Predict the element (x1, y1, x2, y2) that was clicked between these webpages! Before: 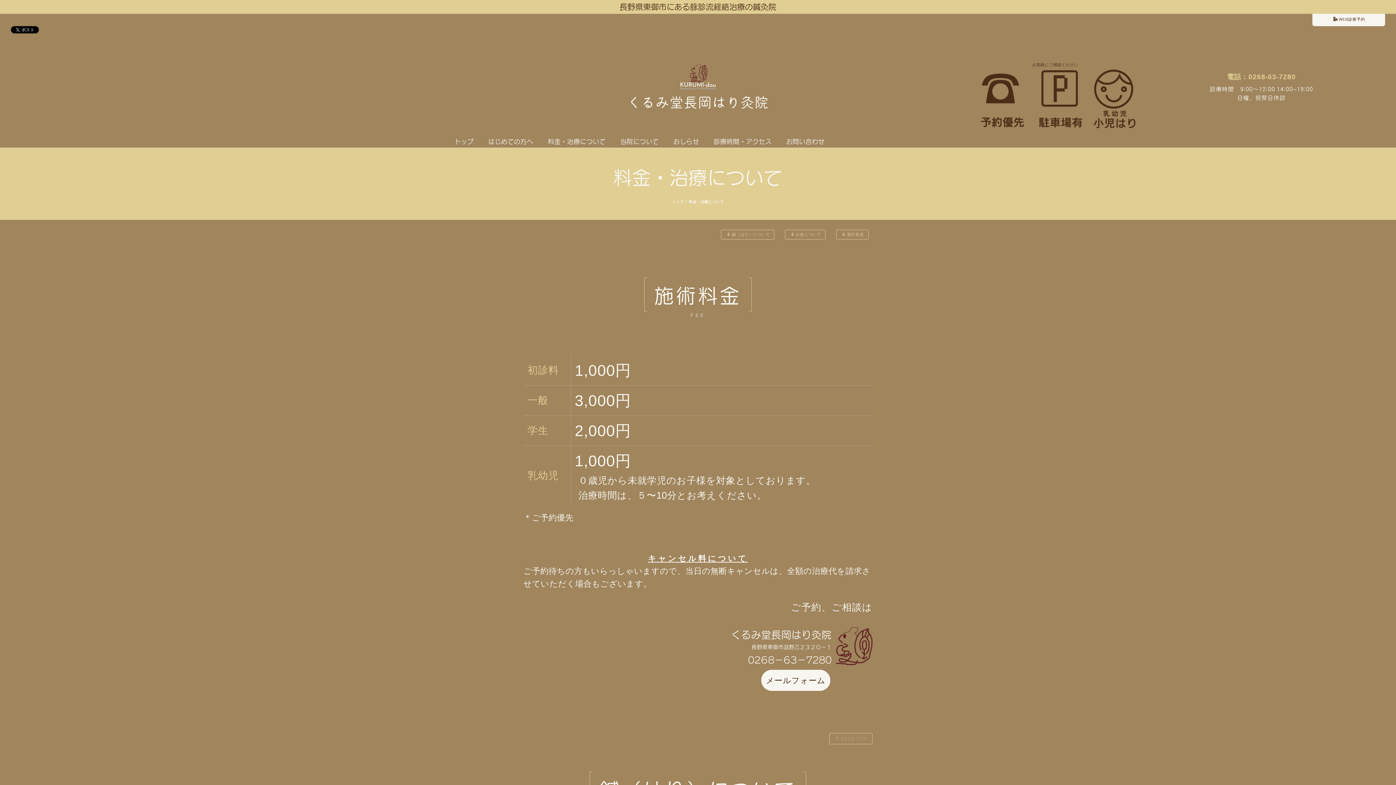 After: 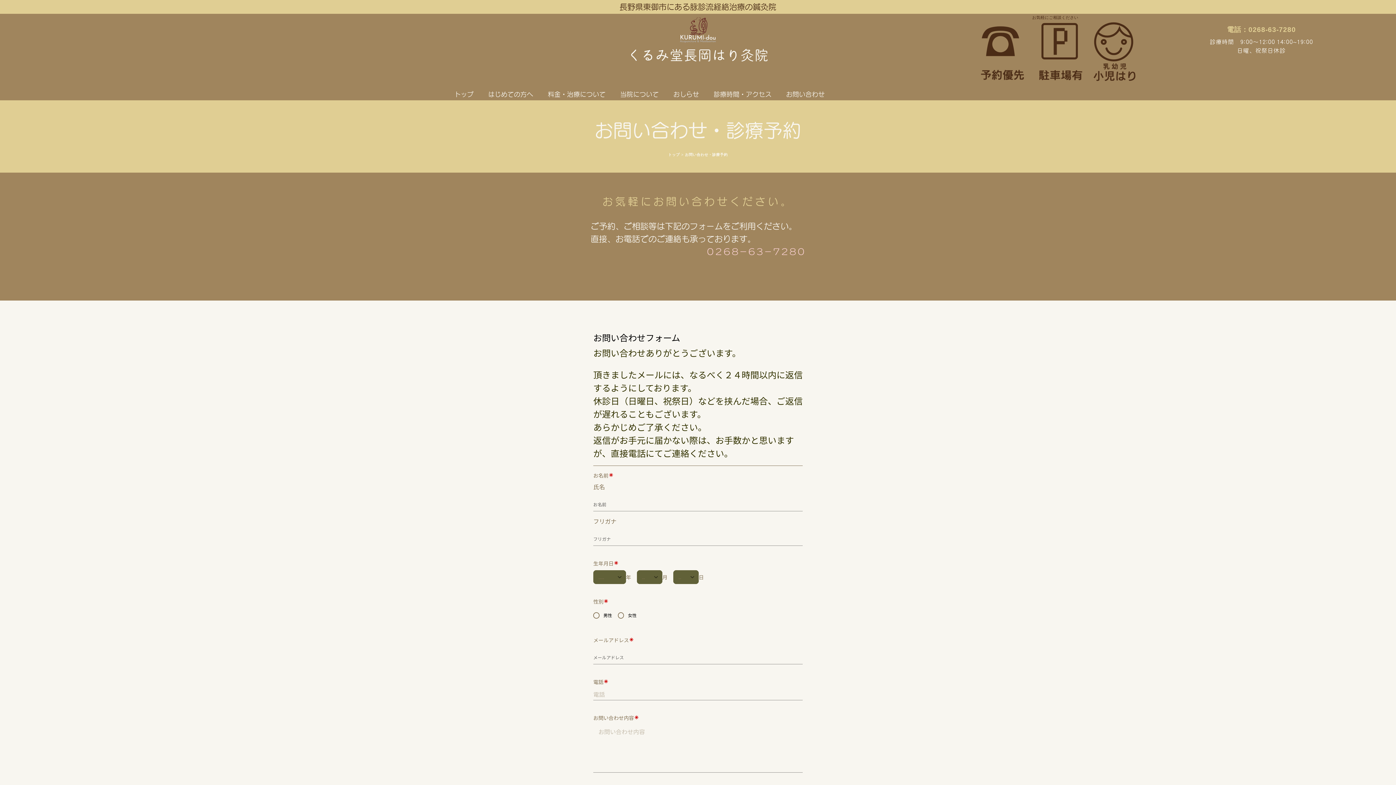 Action: label: お問い合わせ bbox: (786, 138, 825, 144)